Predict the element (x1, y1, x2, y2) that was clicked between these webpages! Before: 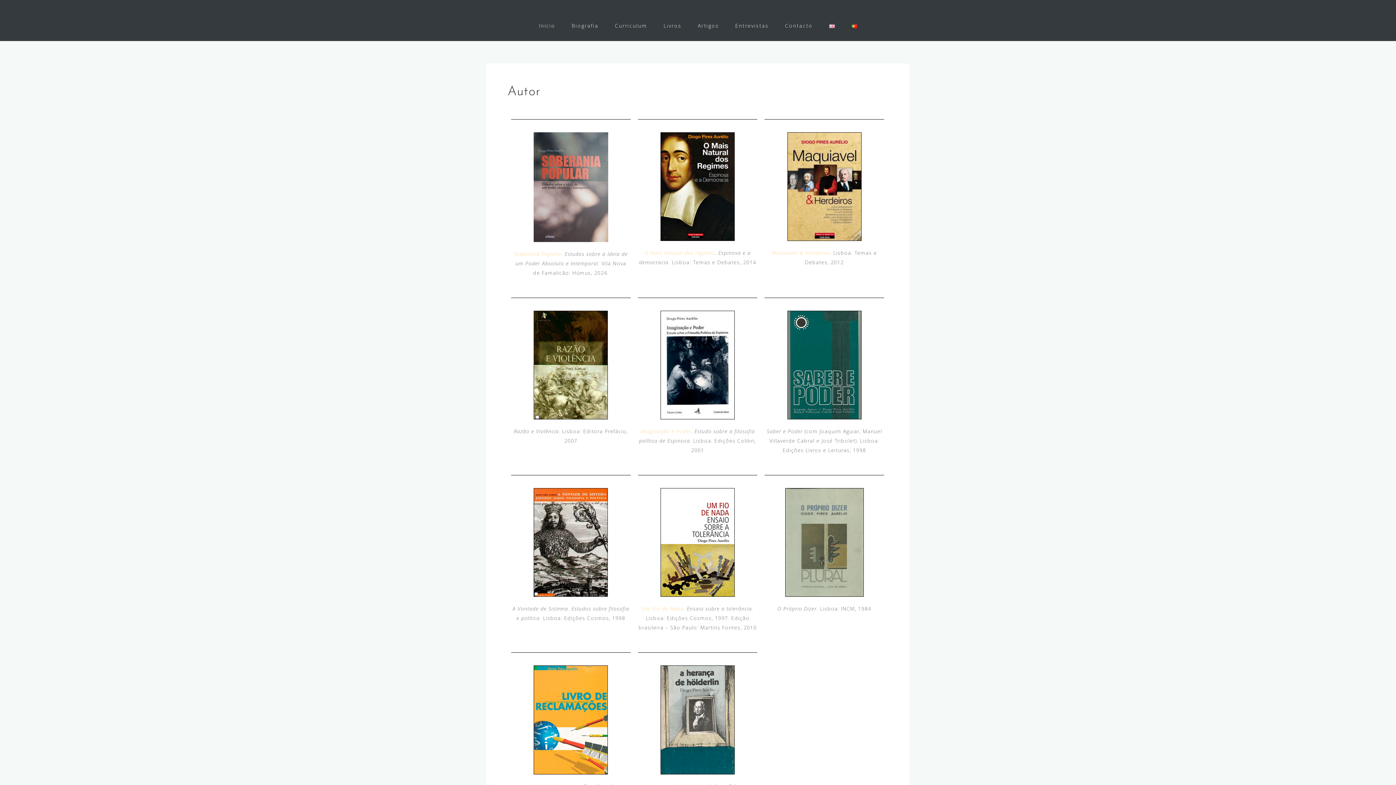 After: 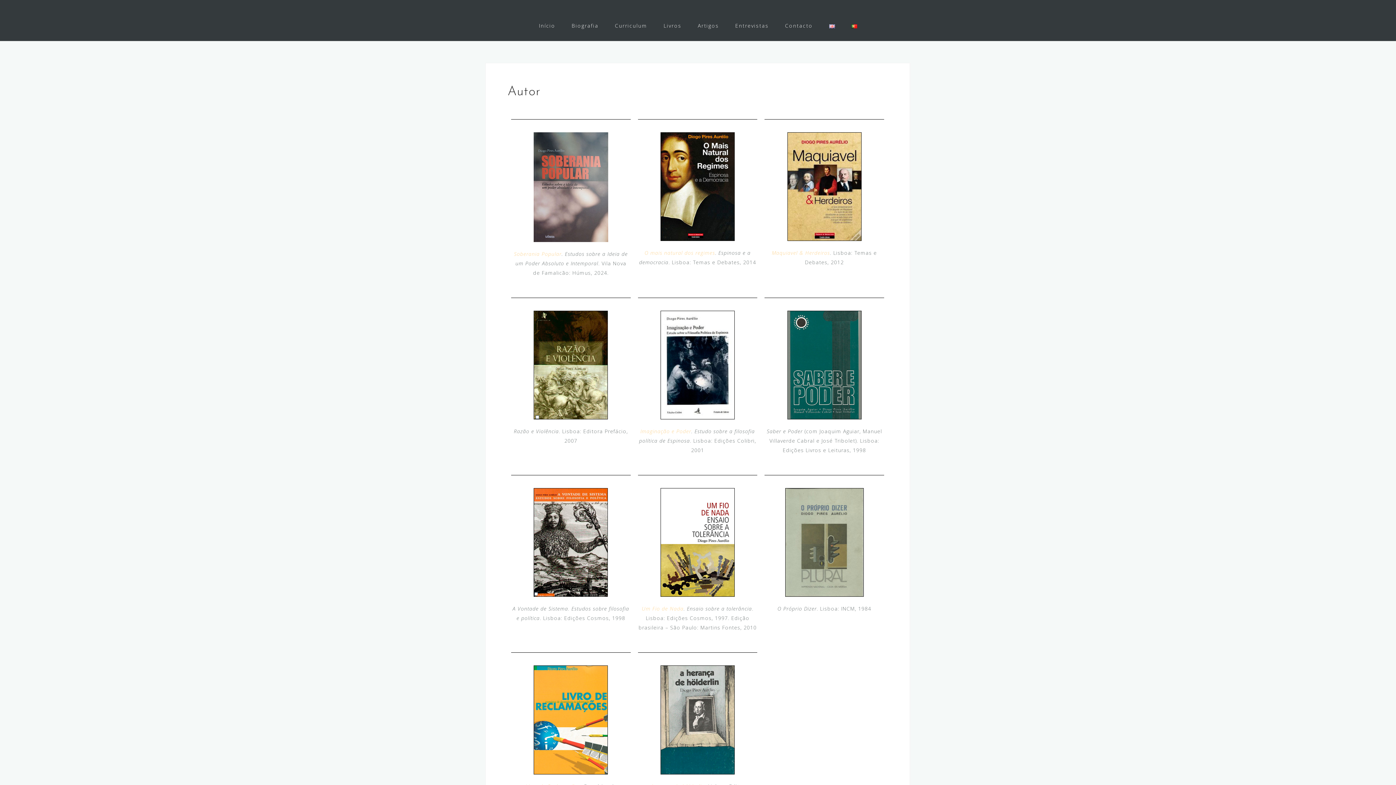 Action: label: Imaginação e Poder bbox: (640, 428, 691, 434)